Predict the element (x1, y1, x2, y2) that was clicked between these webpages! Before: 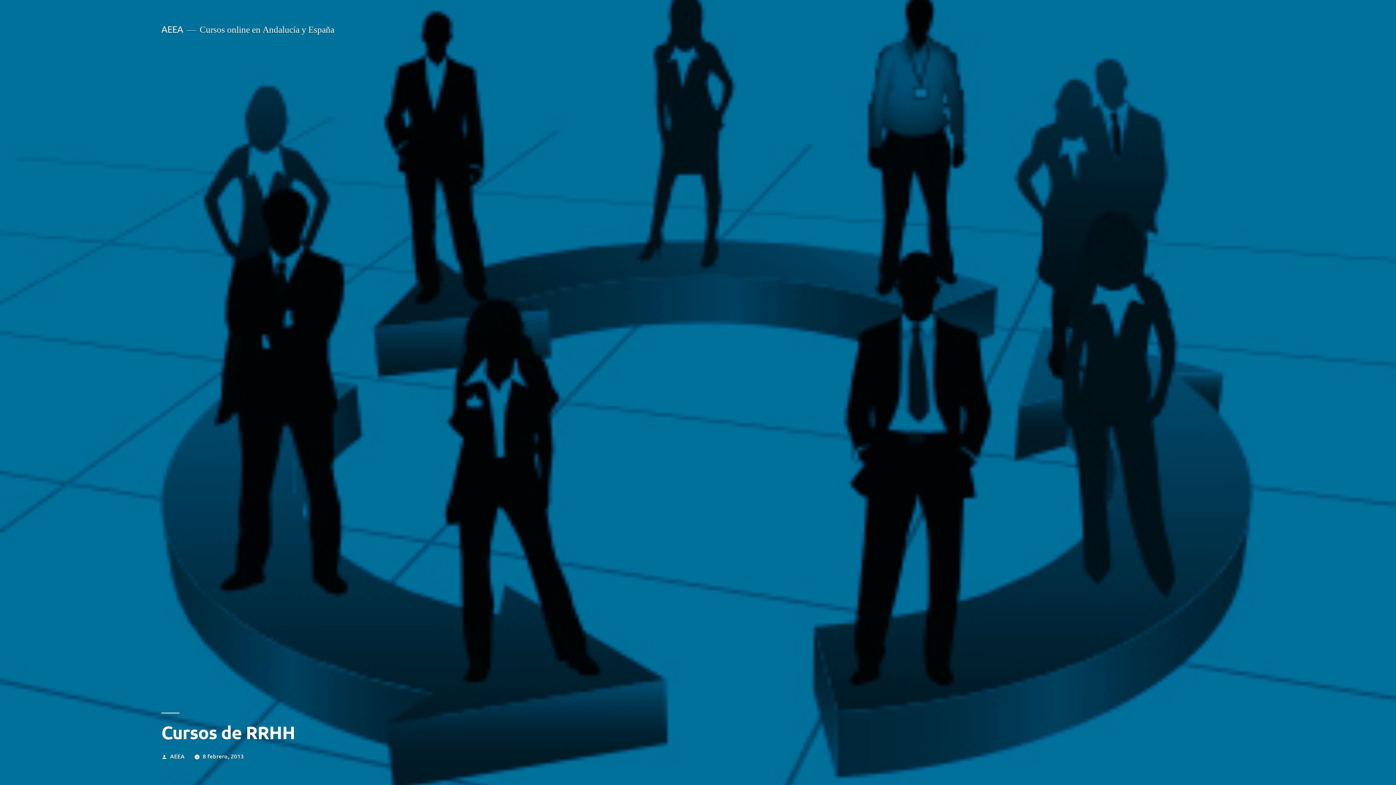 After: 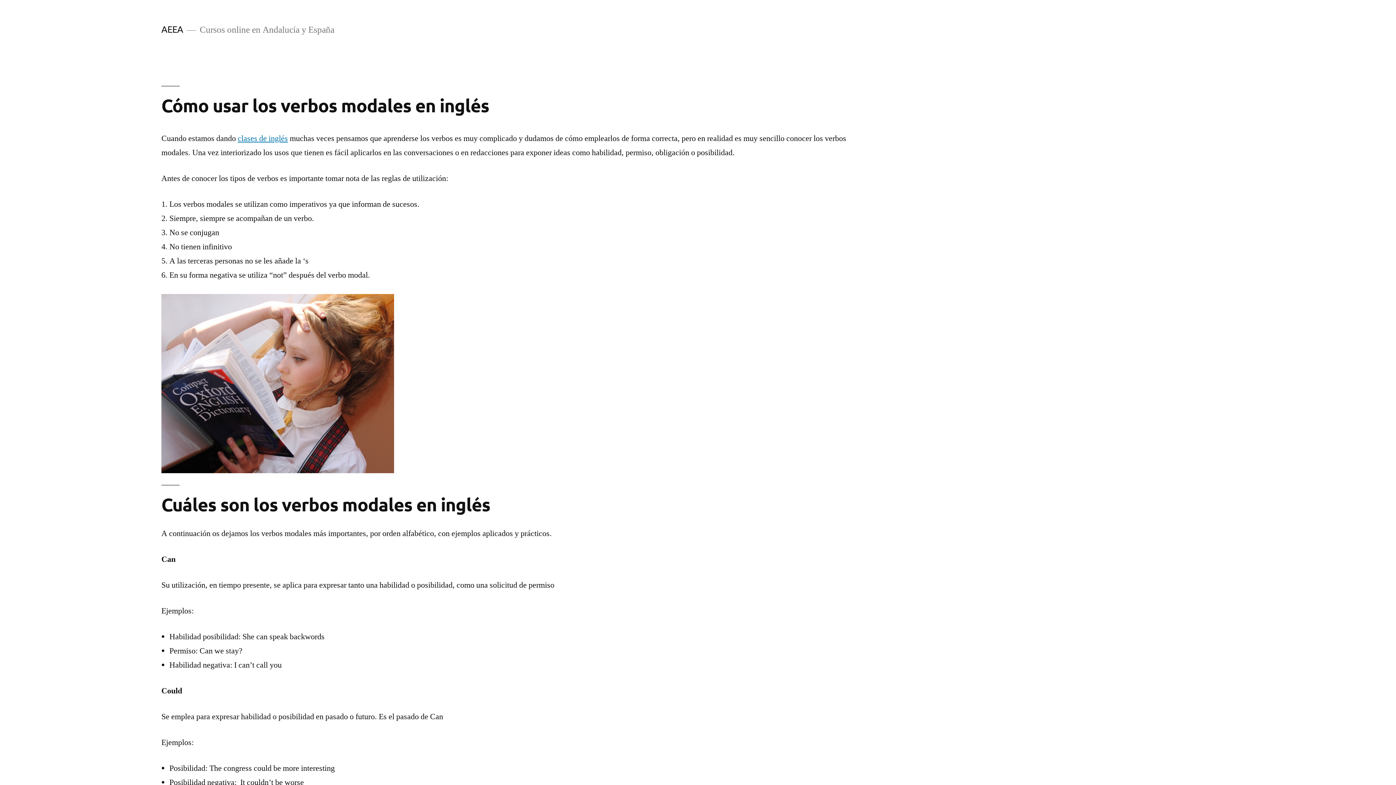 Action: bbox: (161, 23, 183, 34) label: AEEA